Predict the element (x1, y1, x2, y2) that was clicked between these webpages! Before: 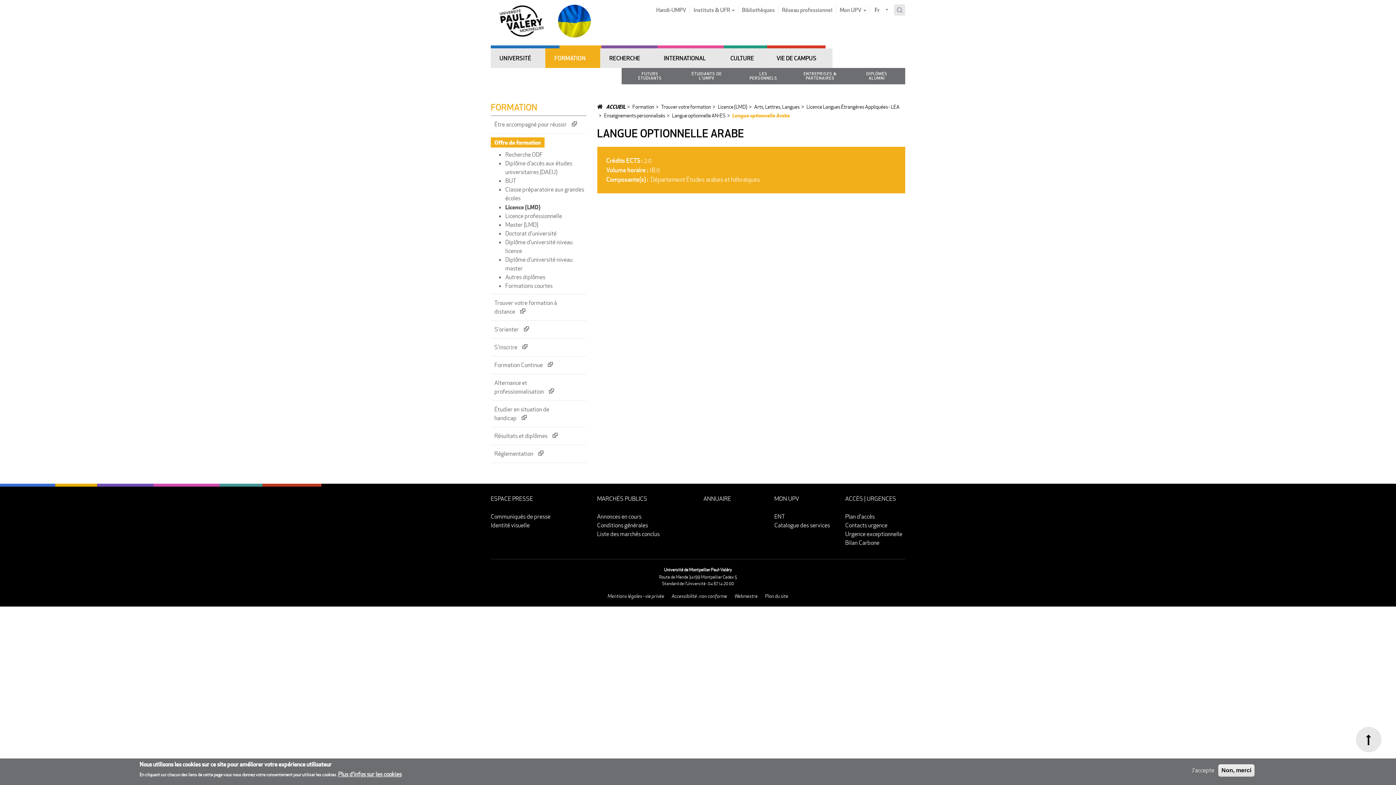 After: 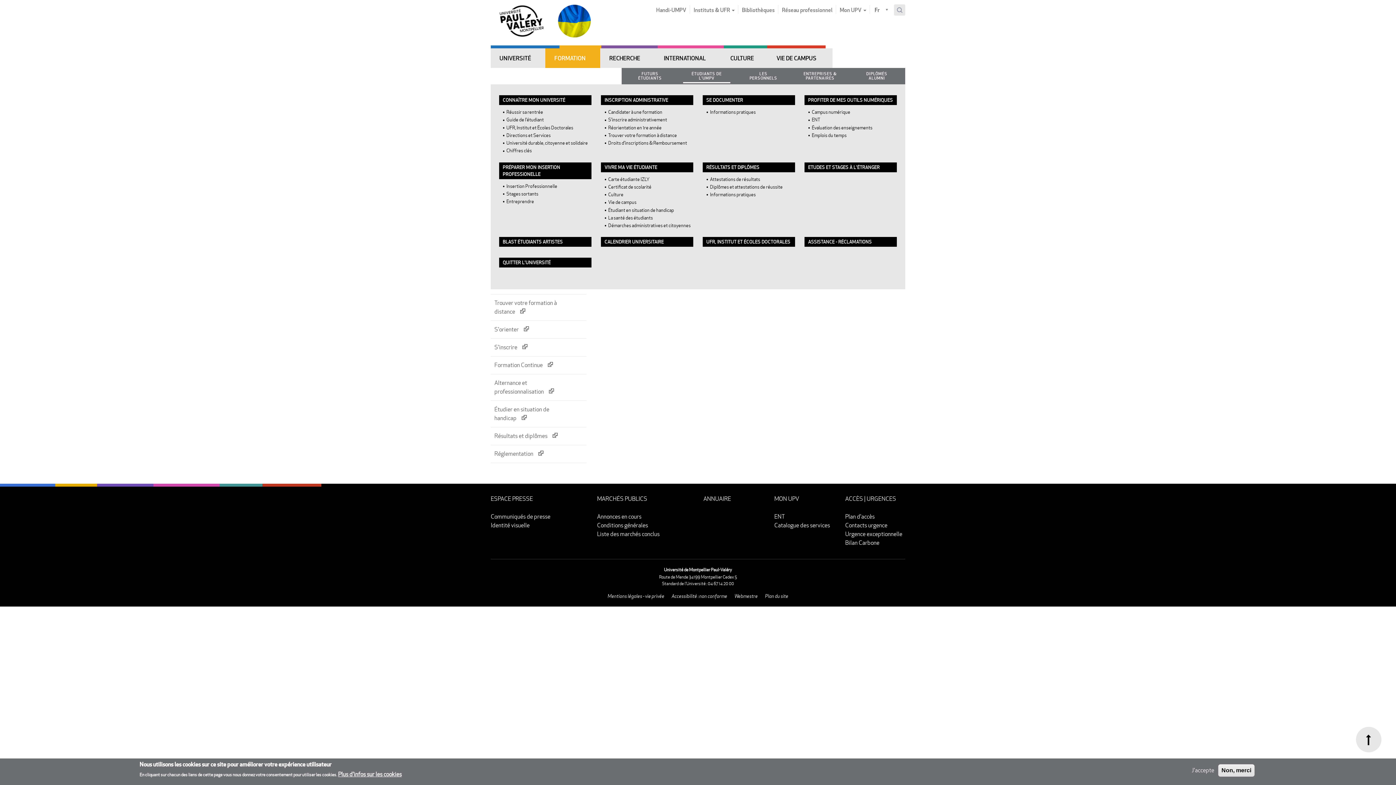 Action: bbox: (683, 68, 730, 83) label: ÉTUDIANTS DE L'UMPV